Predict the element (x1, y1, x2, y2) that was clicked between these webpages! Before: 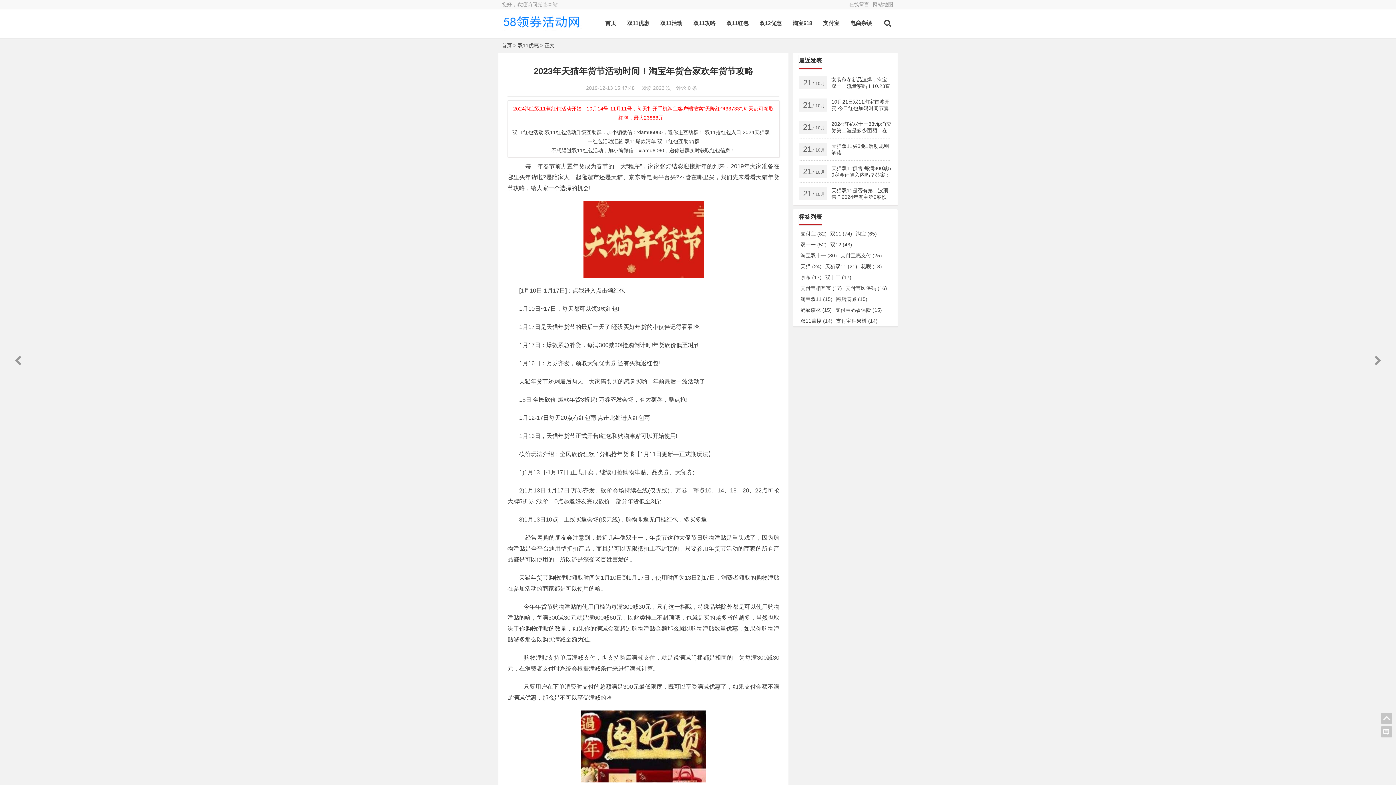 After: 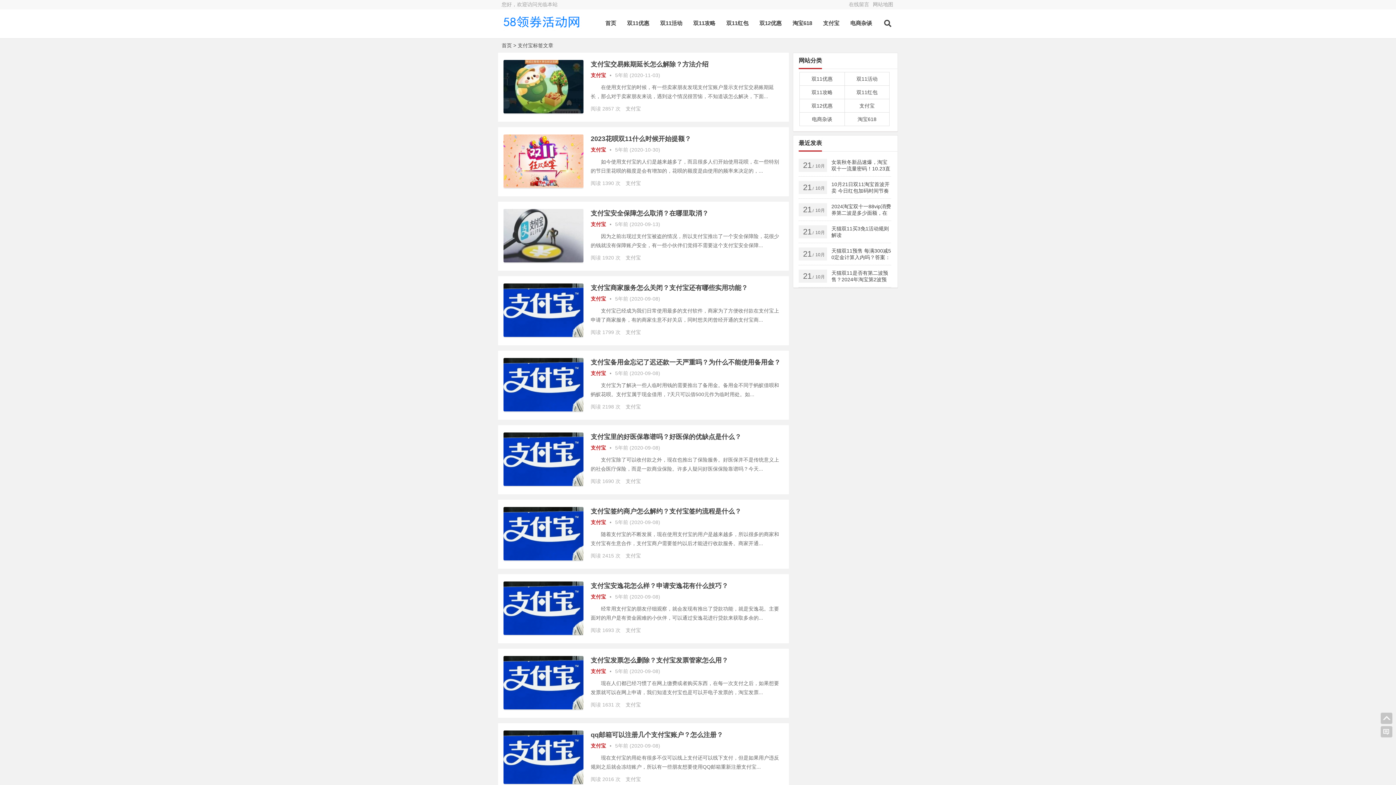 Action: label: 支付宝 (82) bbox: (800, 230, 826, 236)